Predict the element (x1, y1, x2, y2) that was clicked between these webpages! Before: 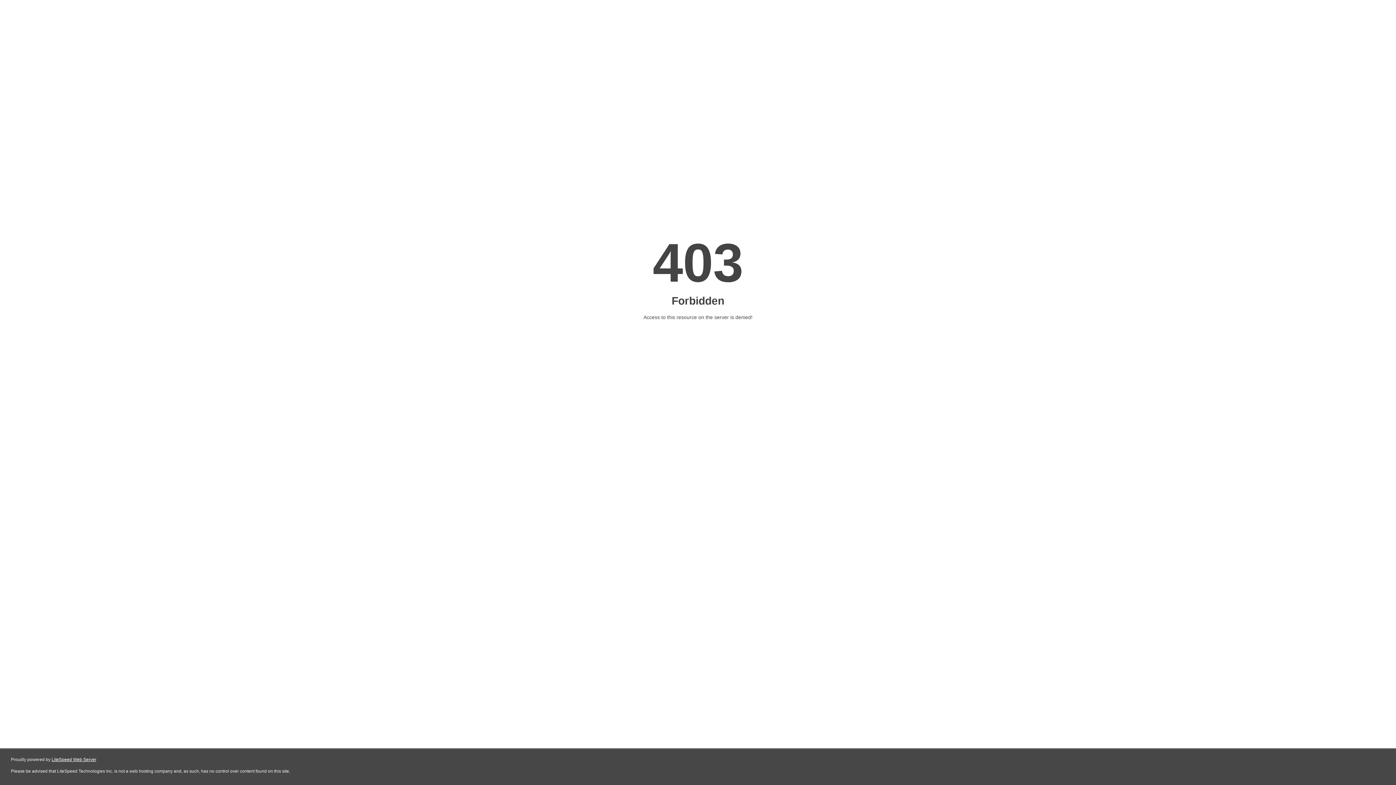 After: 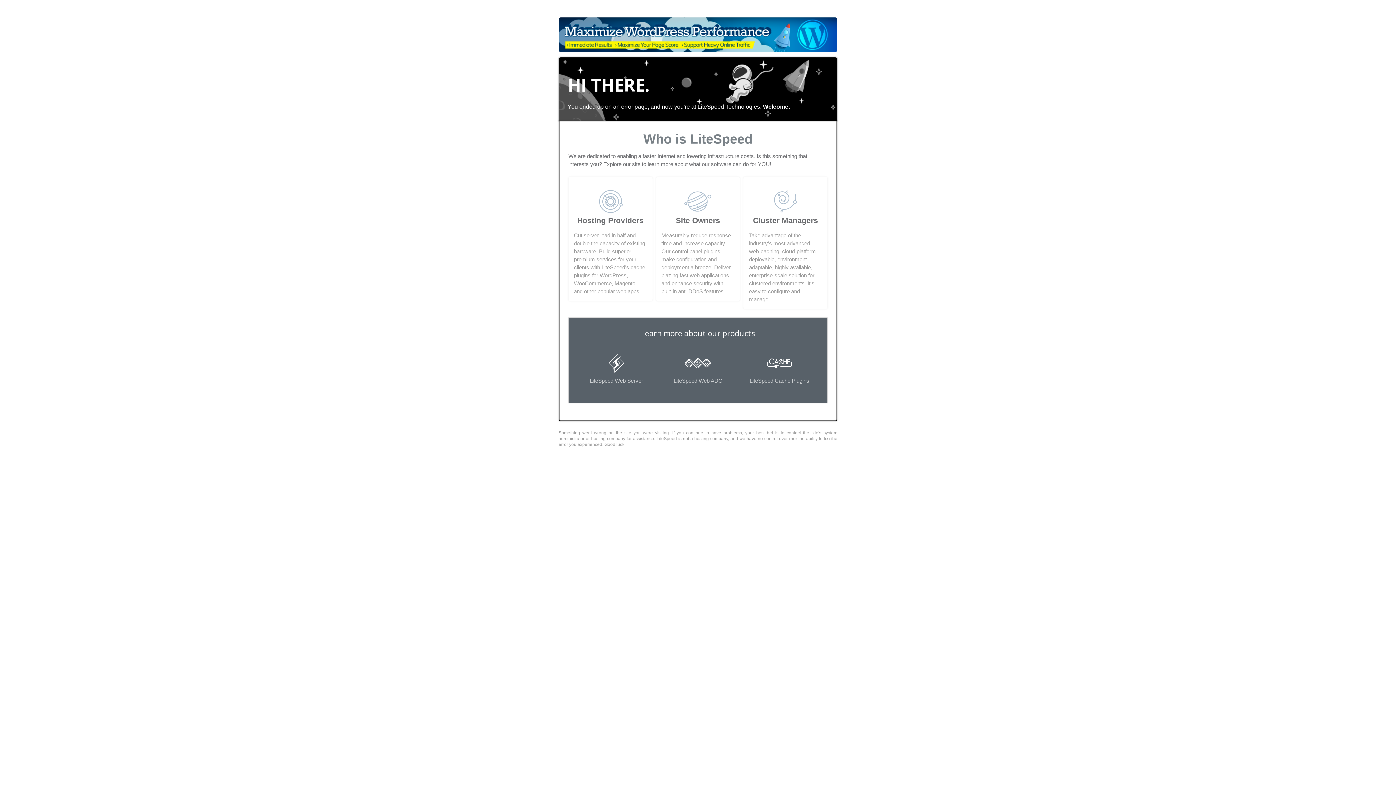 Action: label: LiteSpeed Web Server bbox: (51, 757, 96, 762)